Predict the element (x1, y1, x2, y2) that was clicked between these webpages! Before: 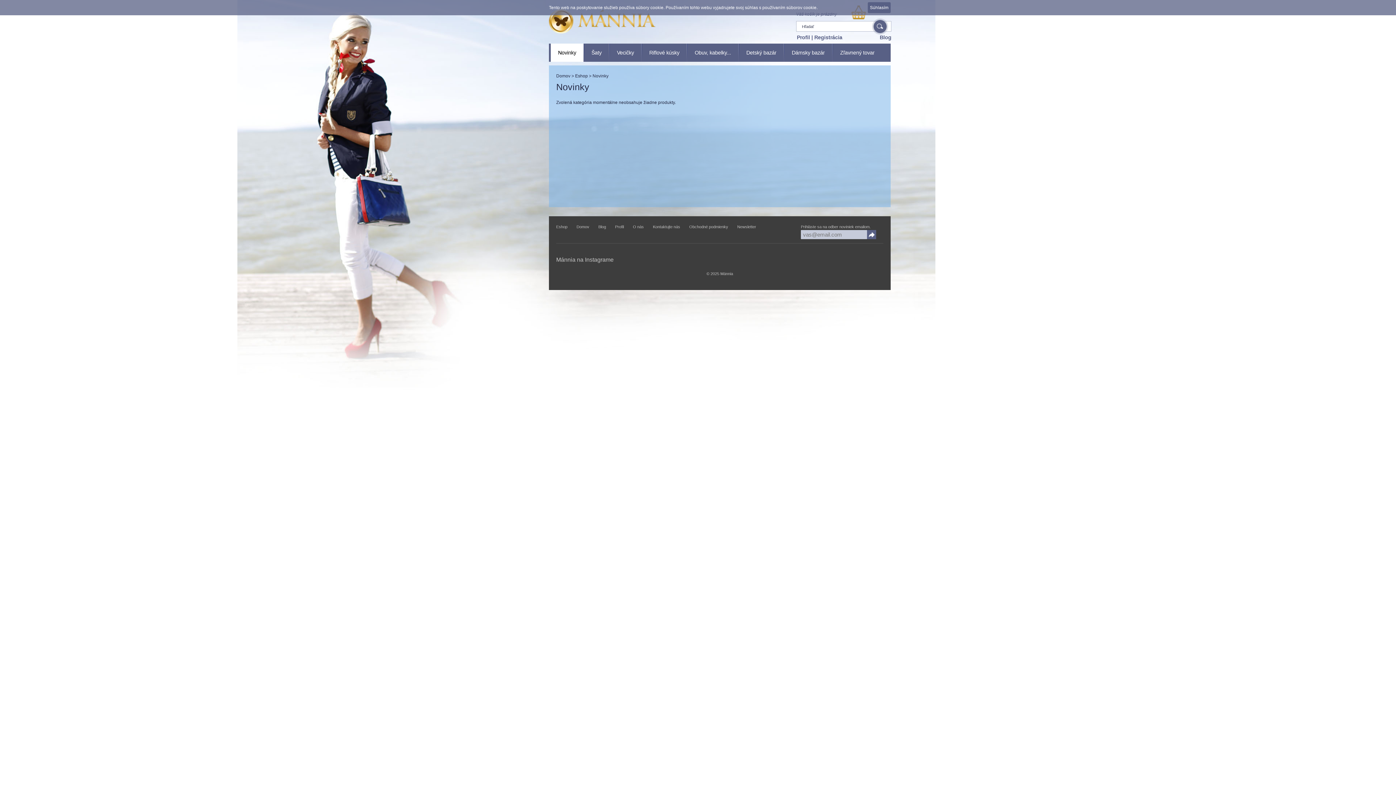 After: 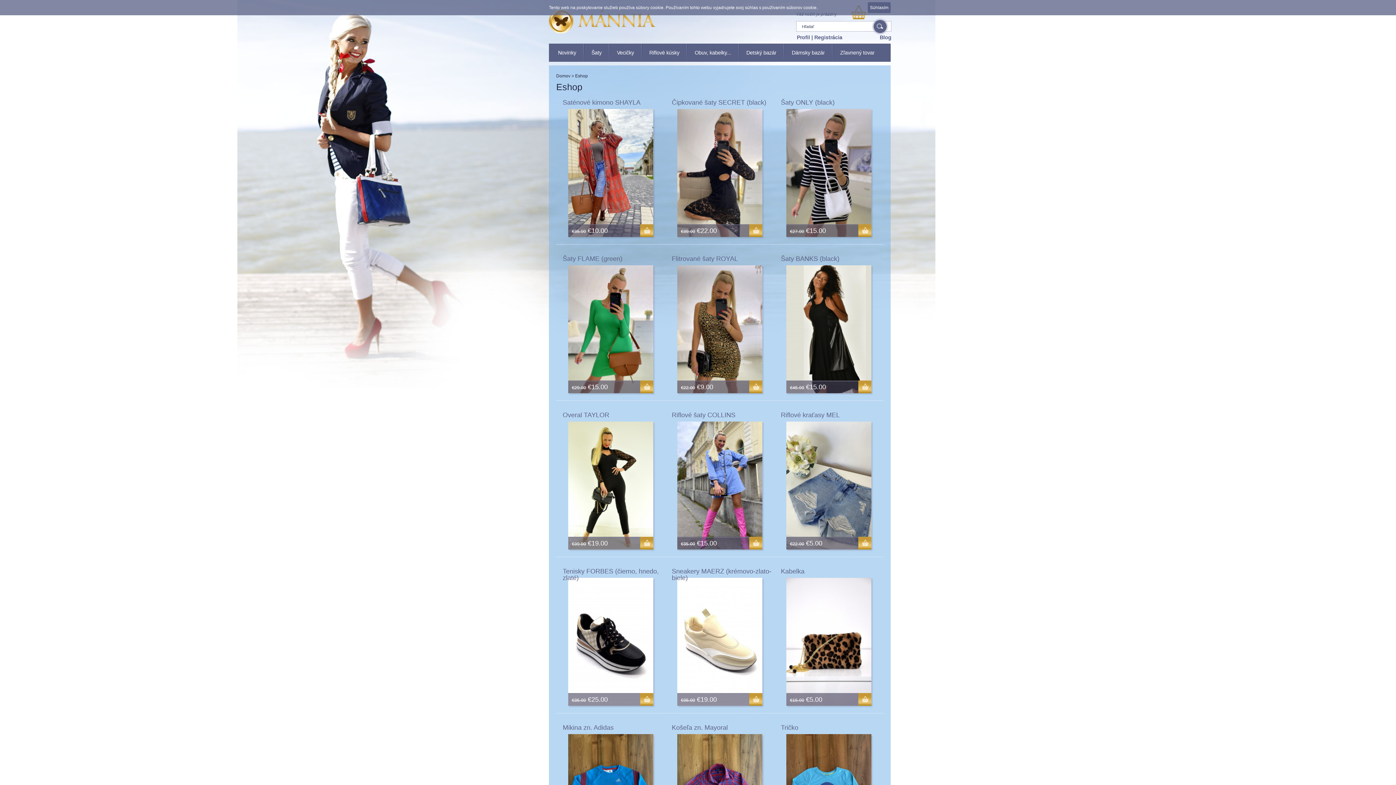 Action: bbox: (575, 73, 588, 78) label: Eshop